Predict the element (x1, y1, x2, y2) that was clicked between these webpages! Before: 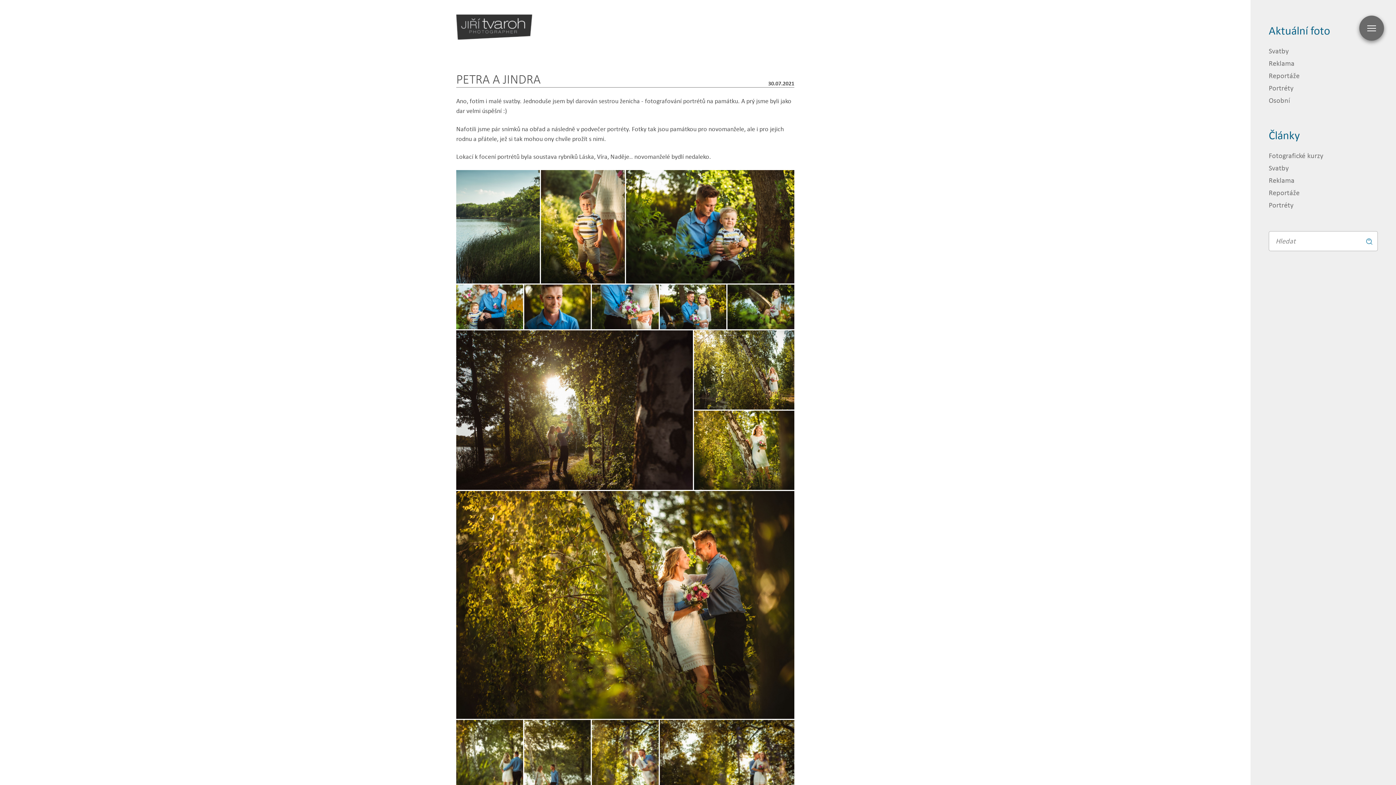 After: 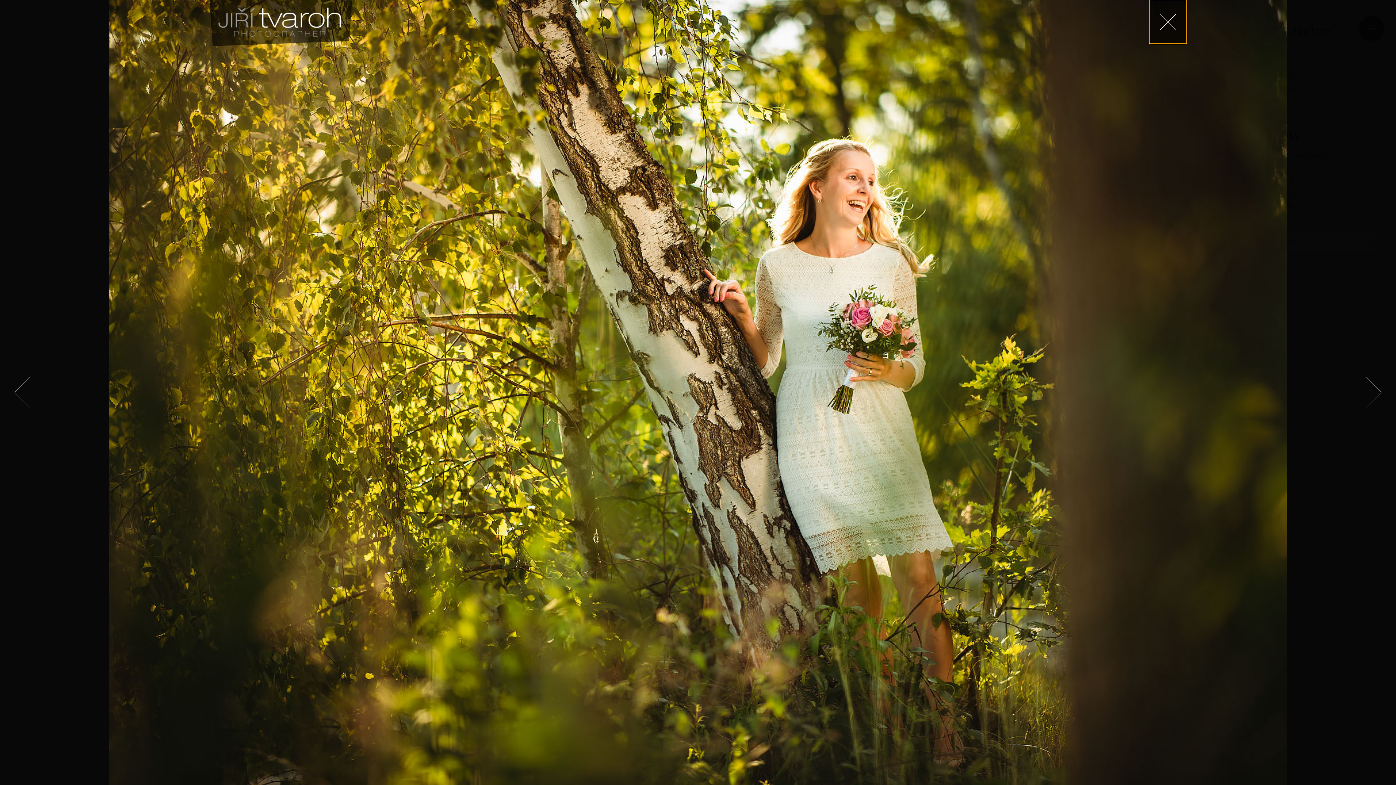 Action: bbox: (694, 410, 794, 490) label: Zobrazit fotografii